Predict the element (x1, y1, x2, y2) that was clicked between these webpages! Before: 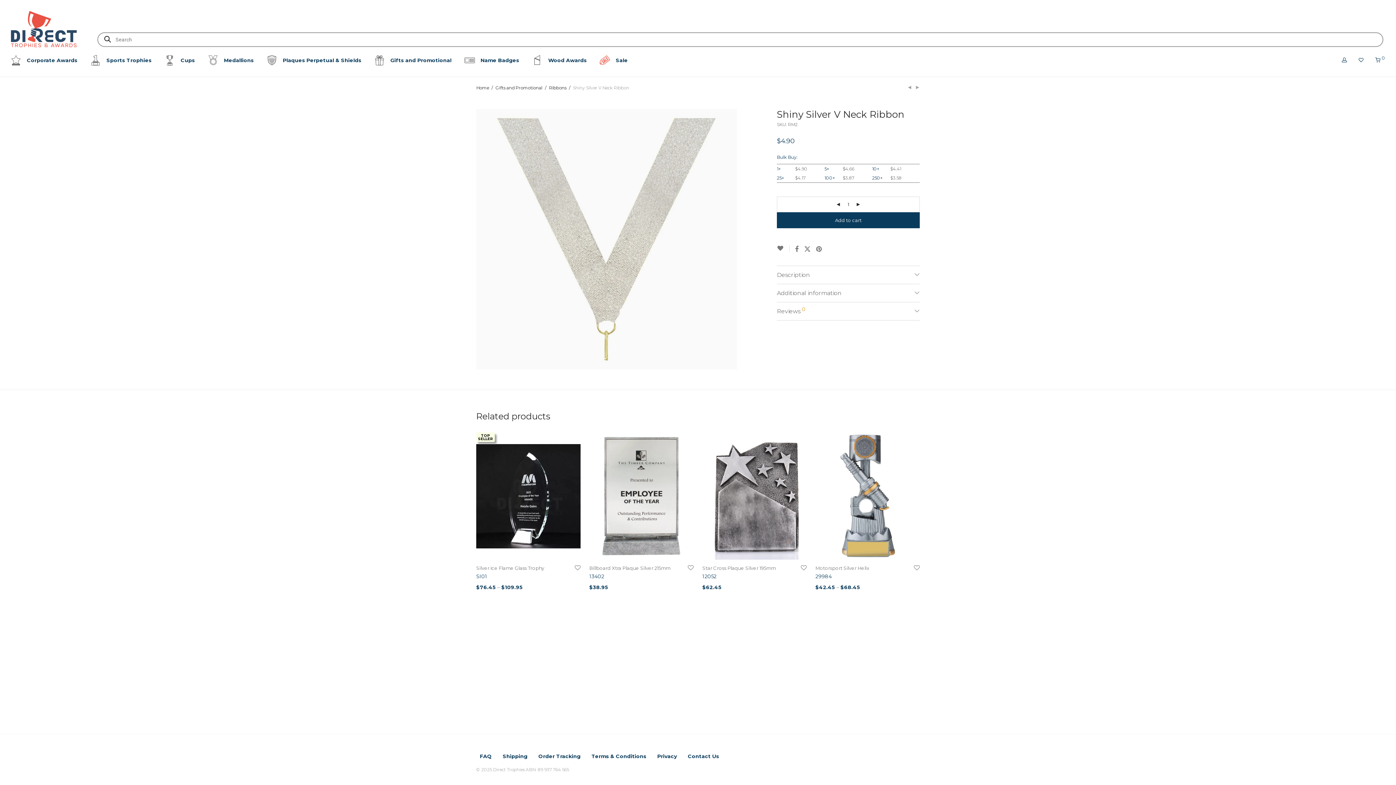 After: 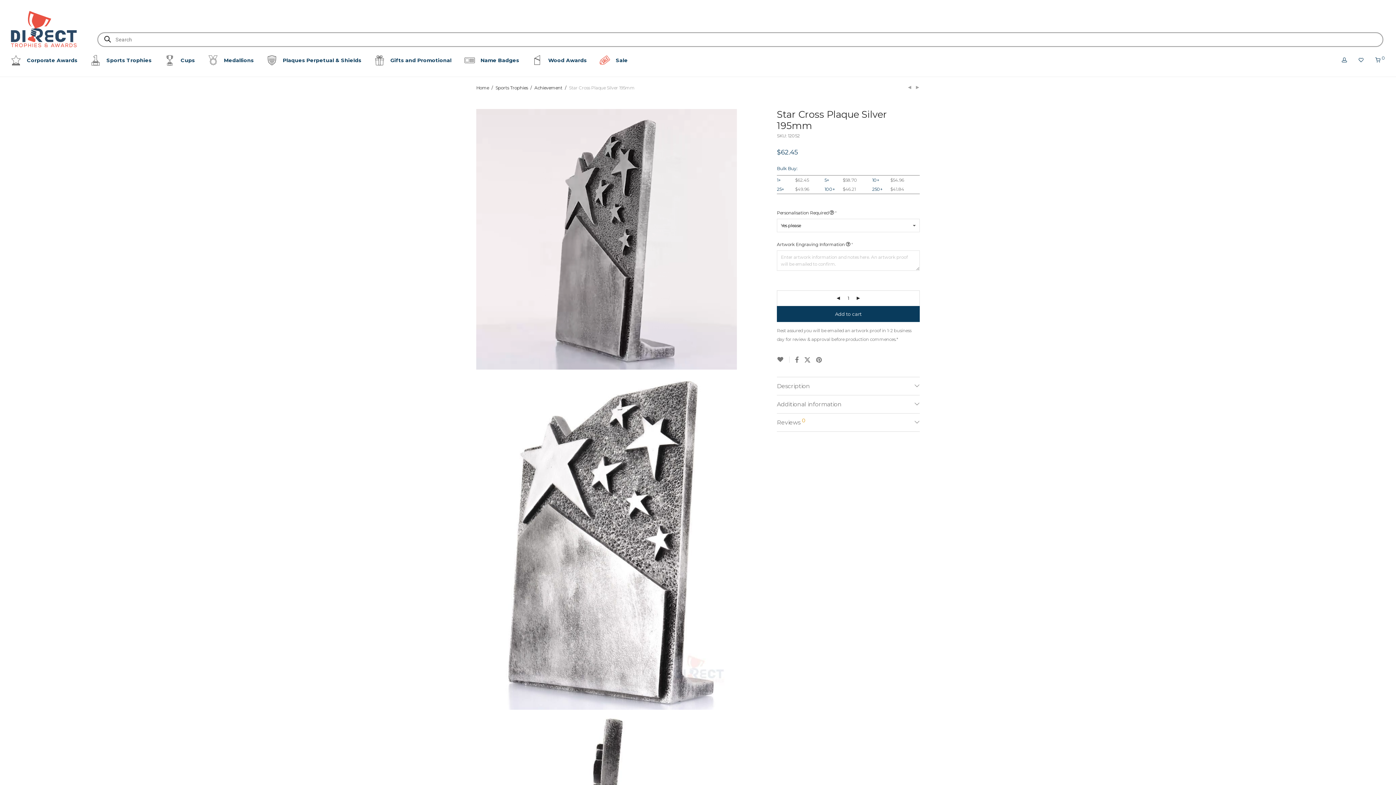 Action: label: Add to cart: “Star Cross Plaque Silver 195mm” bbox: (700, 584, 736, 590)